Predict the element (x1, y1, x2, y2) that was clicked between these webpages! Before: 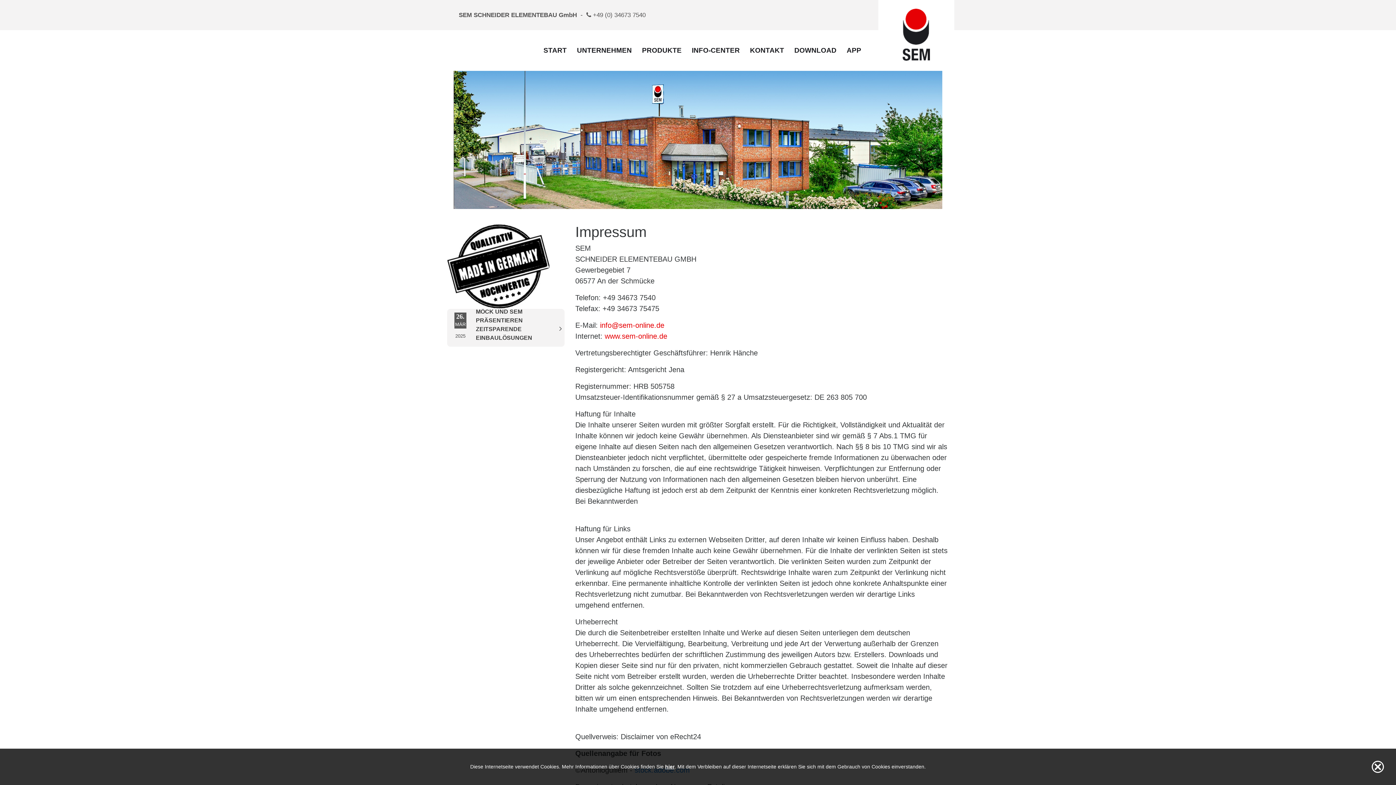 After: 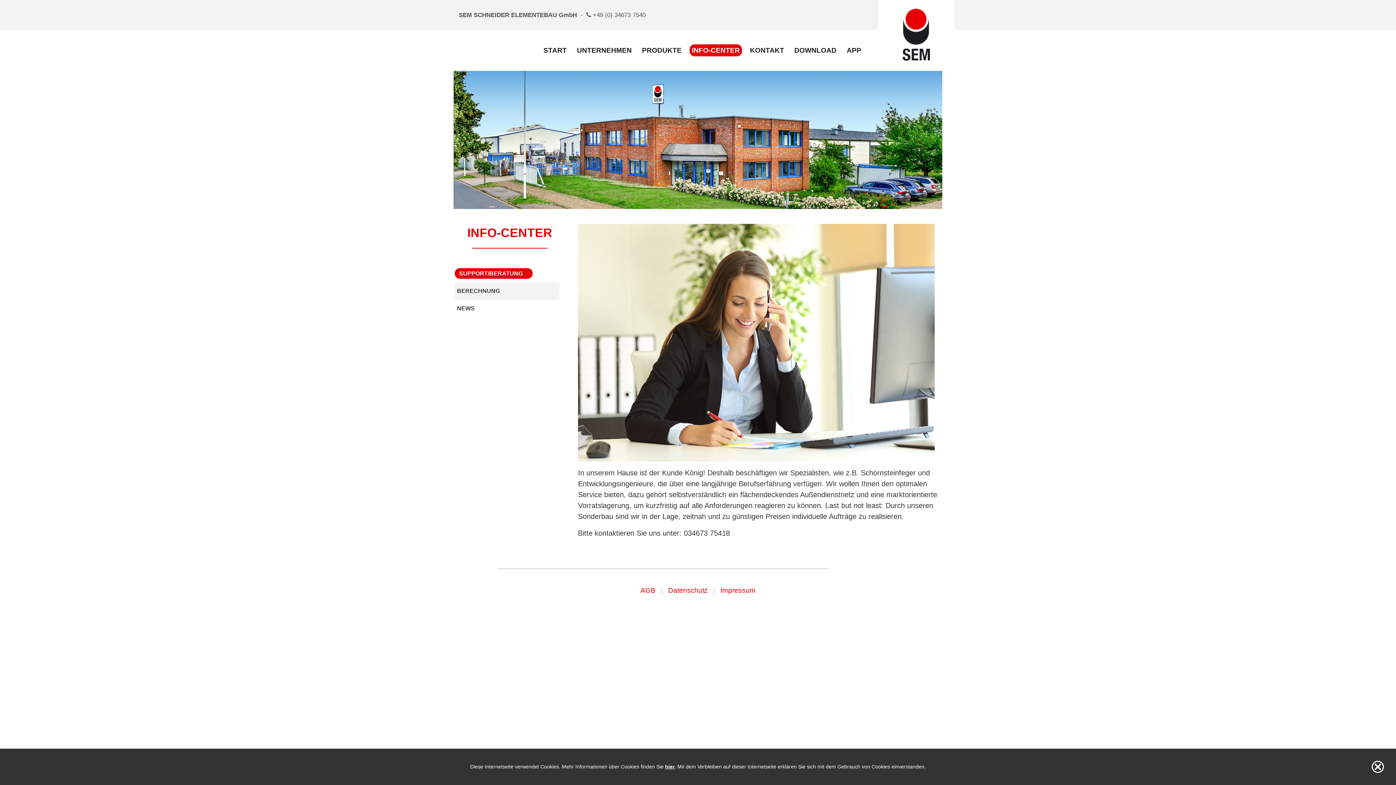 Action: bbox: (689, 44, 742, 56) label: INFO-CENTER